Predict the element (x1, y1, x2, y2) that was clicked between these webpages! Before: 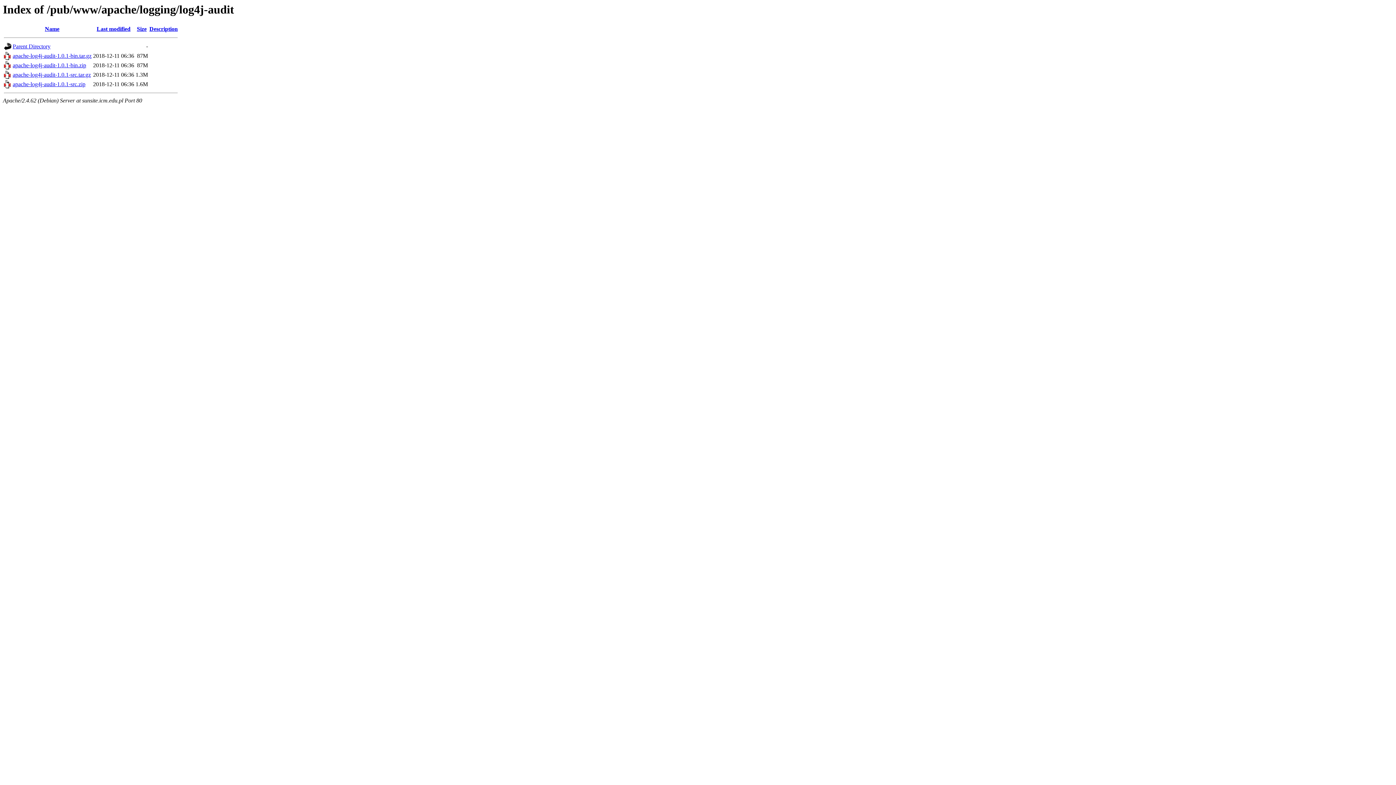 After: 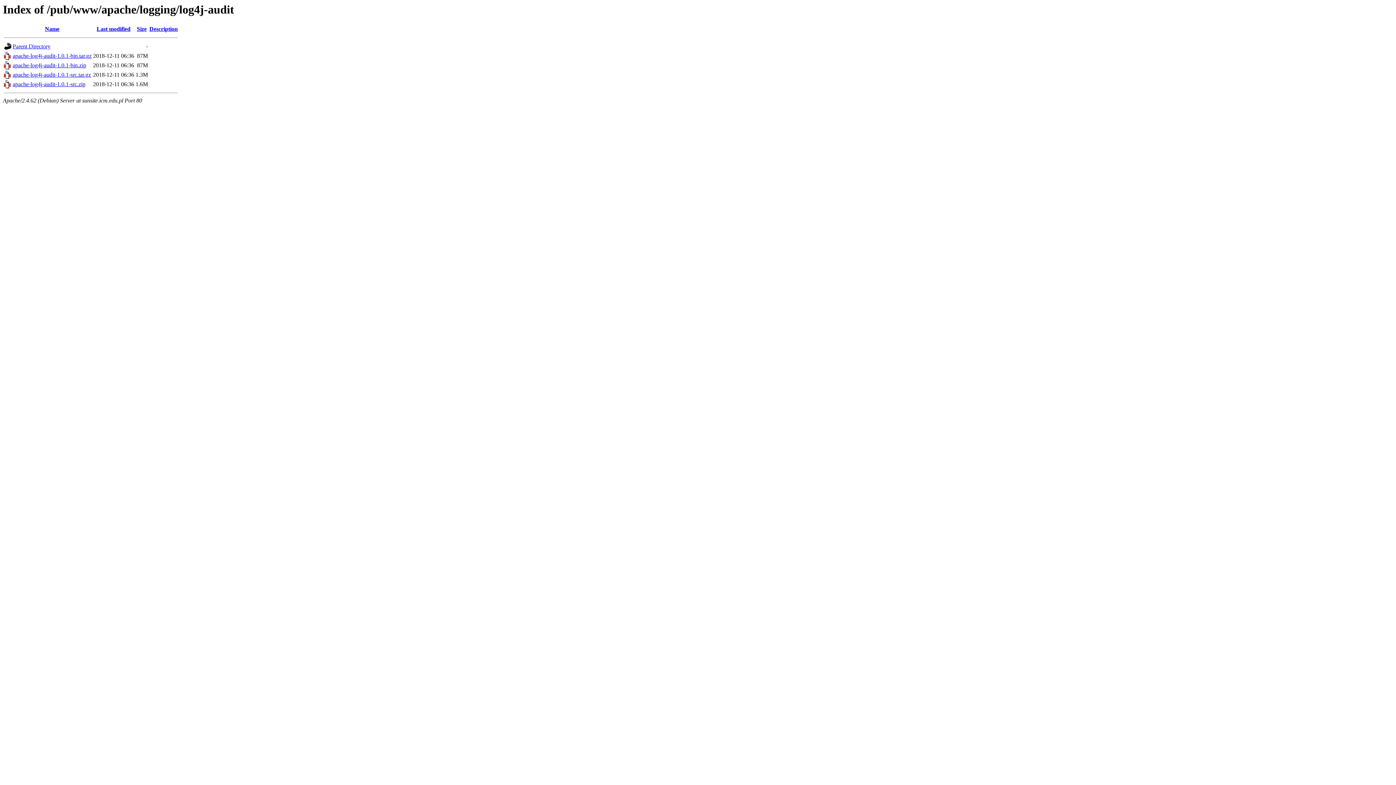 Action: label: apache-log4j-audit-1.0.1-src.tar.gz bbox: (12, 71, 90, 77)